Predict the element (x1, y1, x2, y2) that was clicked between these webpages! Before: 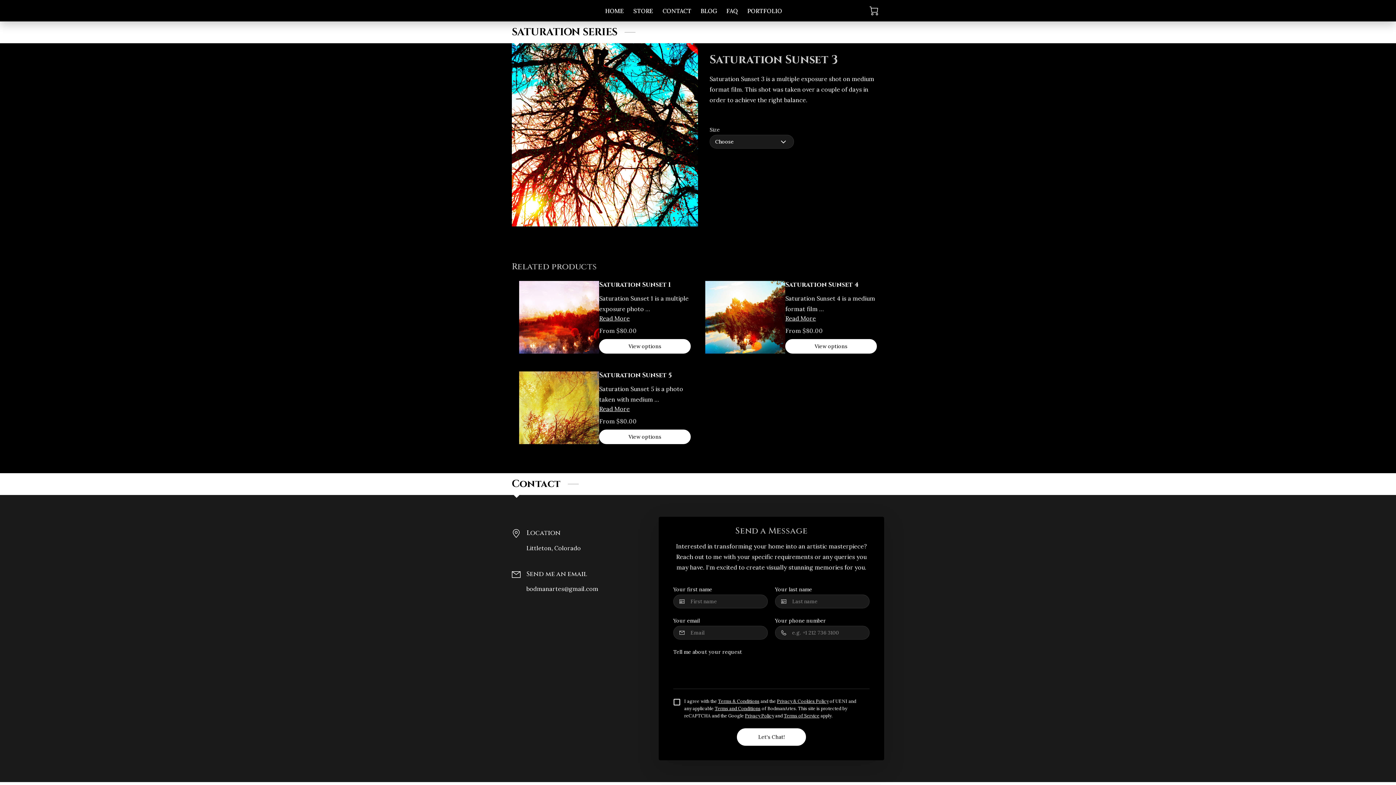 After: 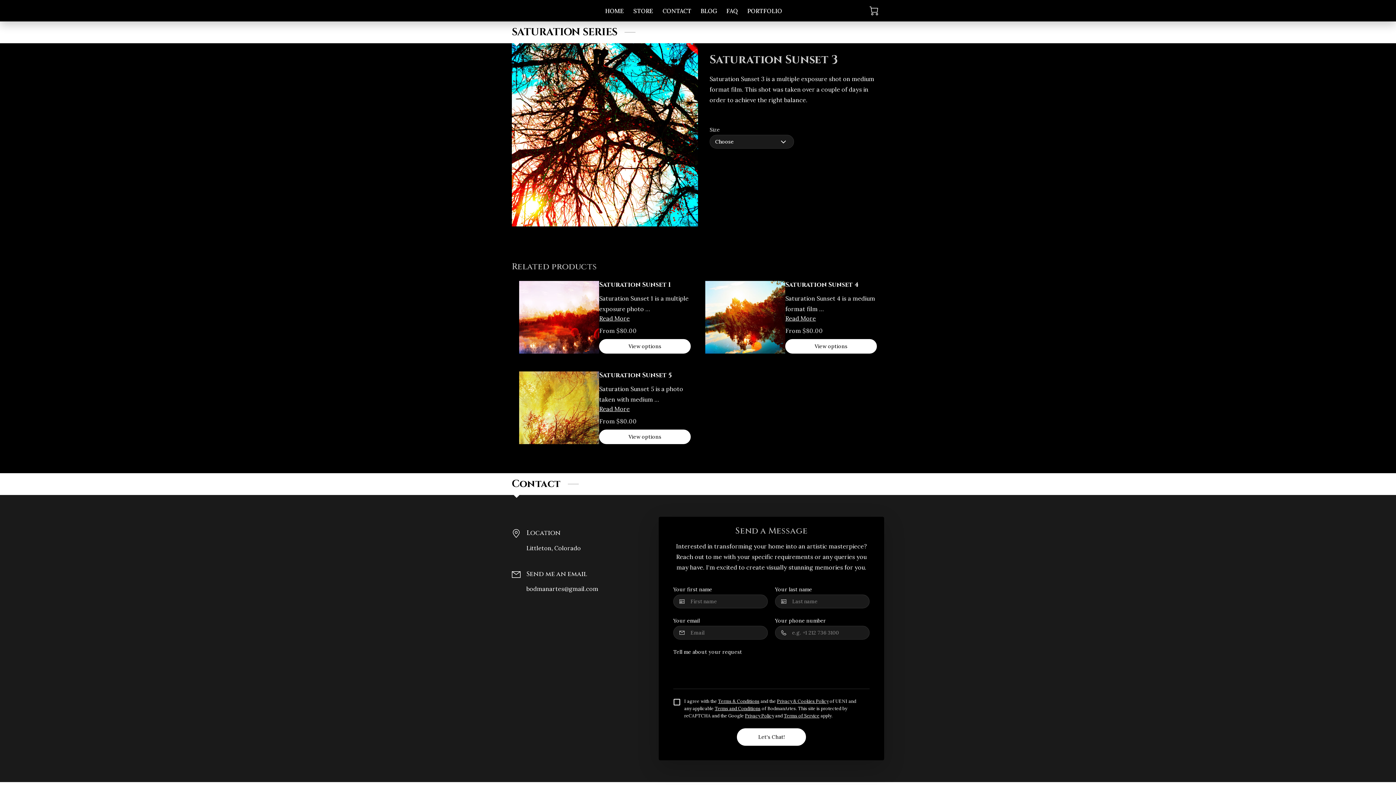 Action: bbox: (784, 713, 819, 718) label: Terms of Service